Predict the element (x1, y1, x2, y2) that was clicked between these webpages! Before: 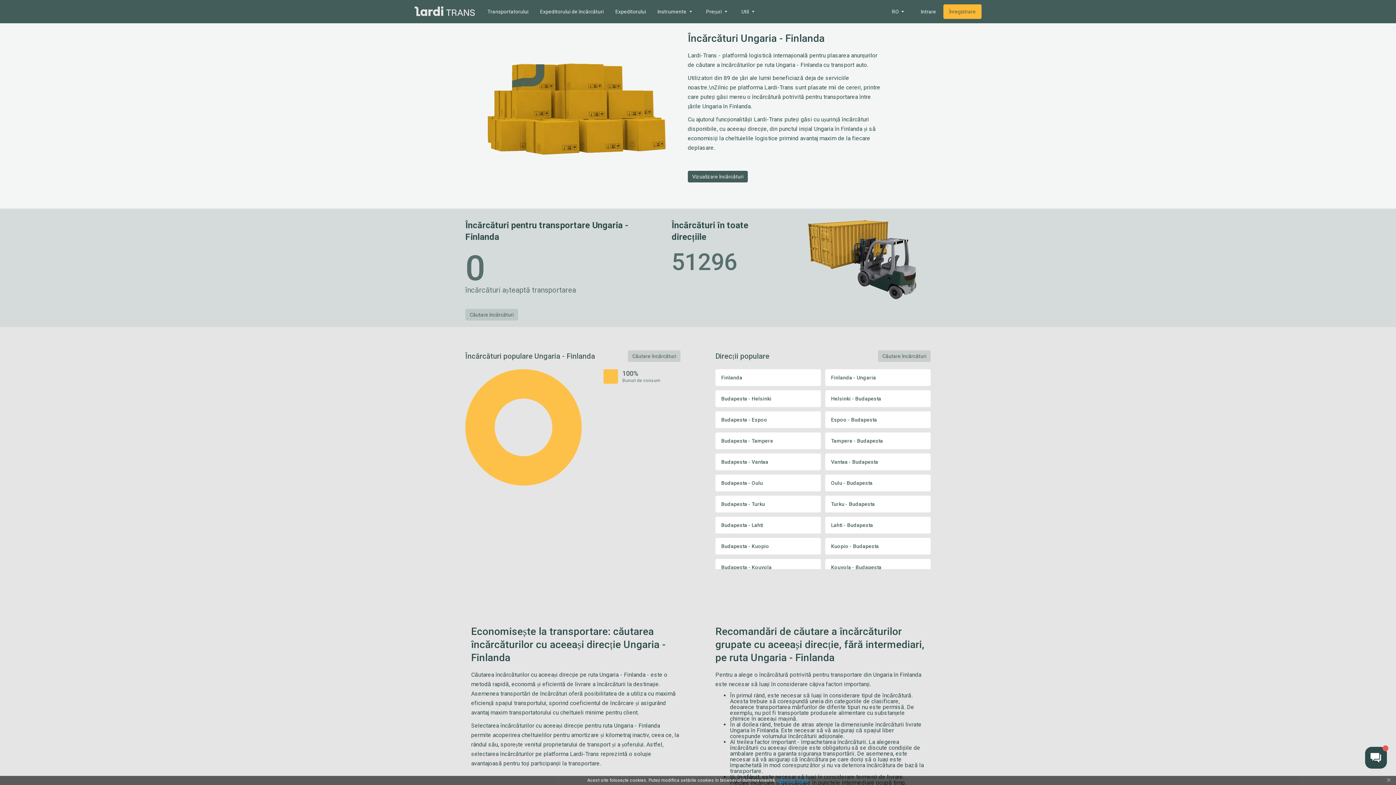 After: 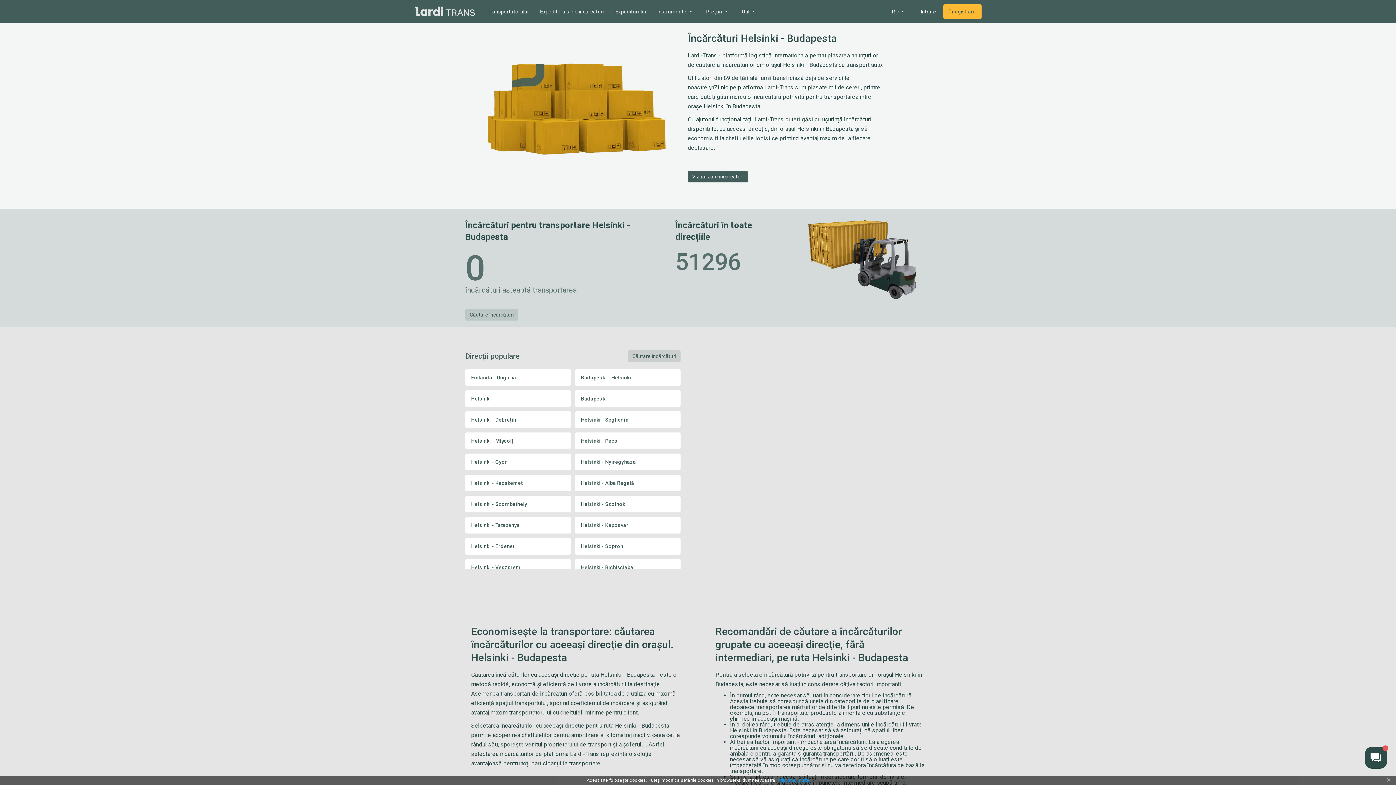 Action: label: Helsinki - Budapesta bbox: (825, 390, 930, 407)